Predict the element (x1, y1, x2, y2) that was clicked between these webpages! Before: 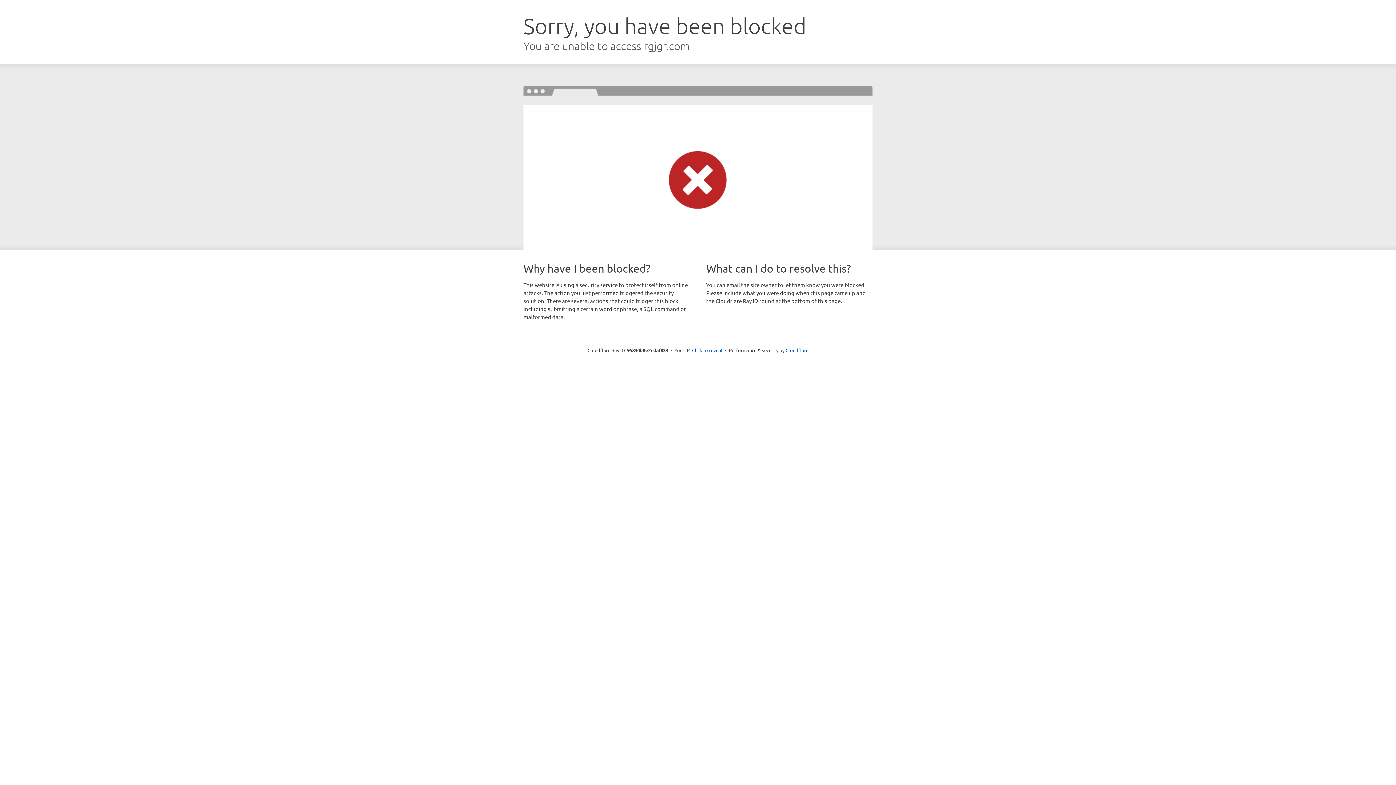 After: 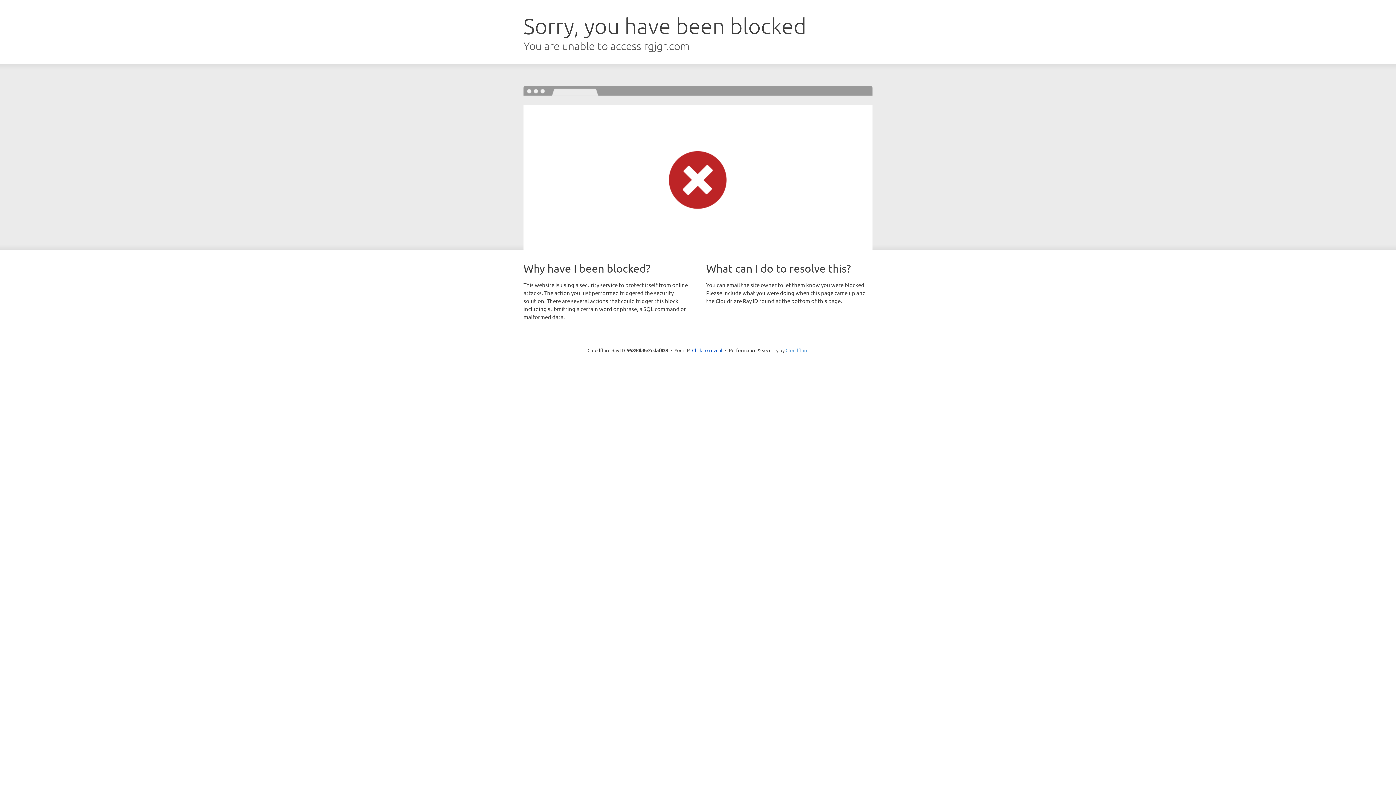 Action: label: Cloudflare bbox: (785, 347, 808, 353)